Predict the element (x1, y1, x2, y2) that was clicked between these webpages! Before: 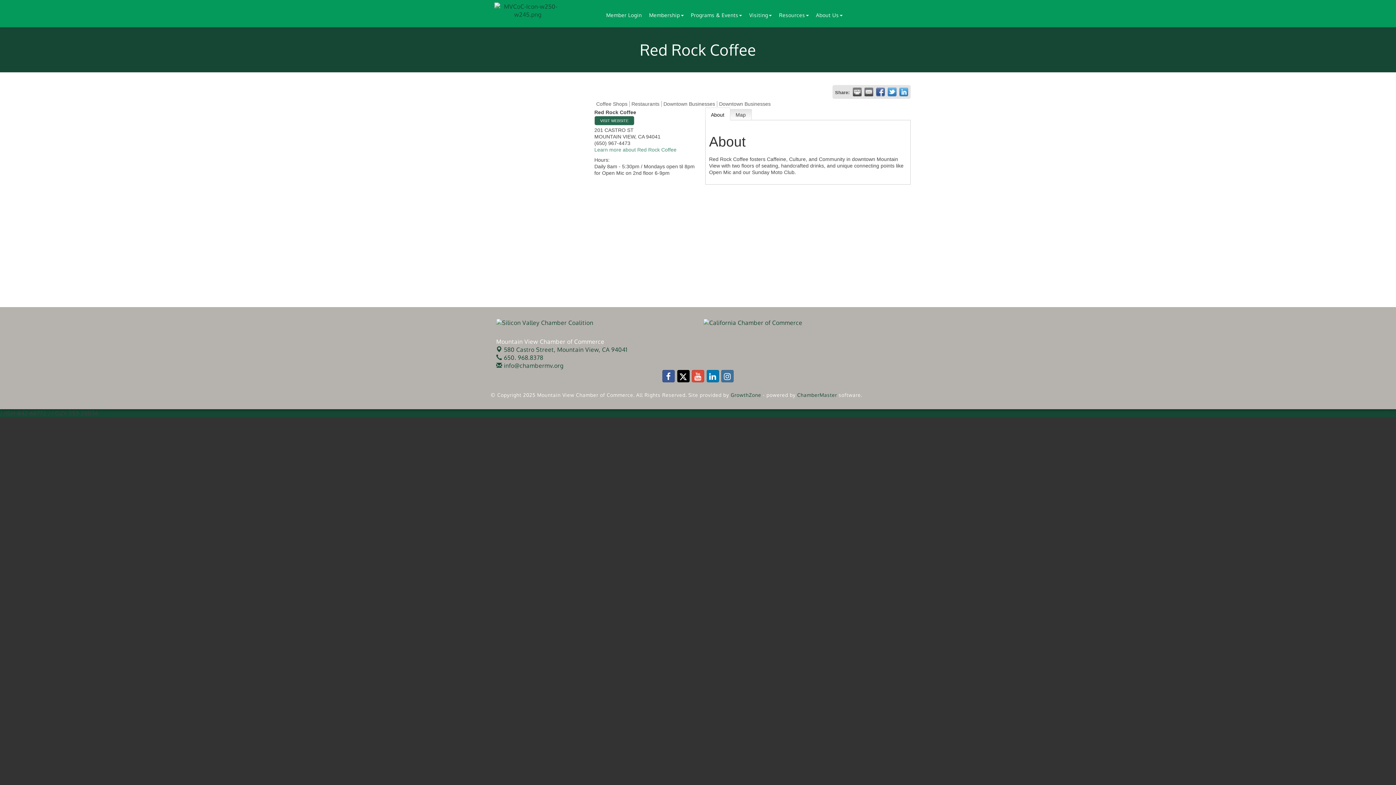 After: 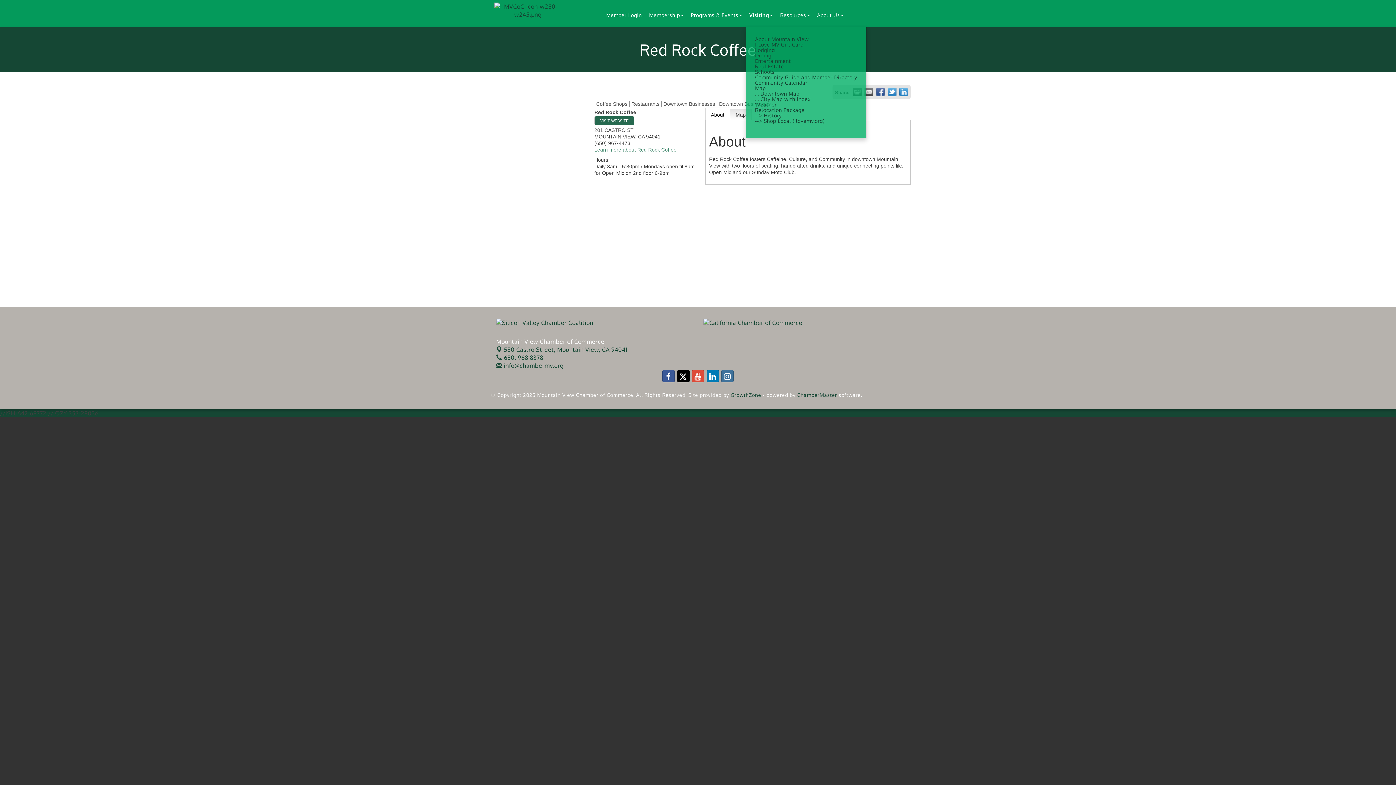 Action: label: Visiting bbox: (745, 7, 775, 23)